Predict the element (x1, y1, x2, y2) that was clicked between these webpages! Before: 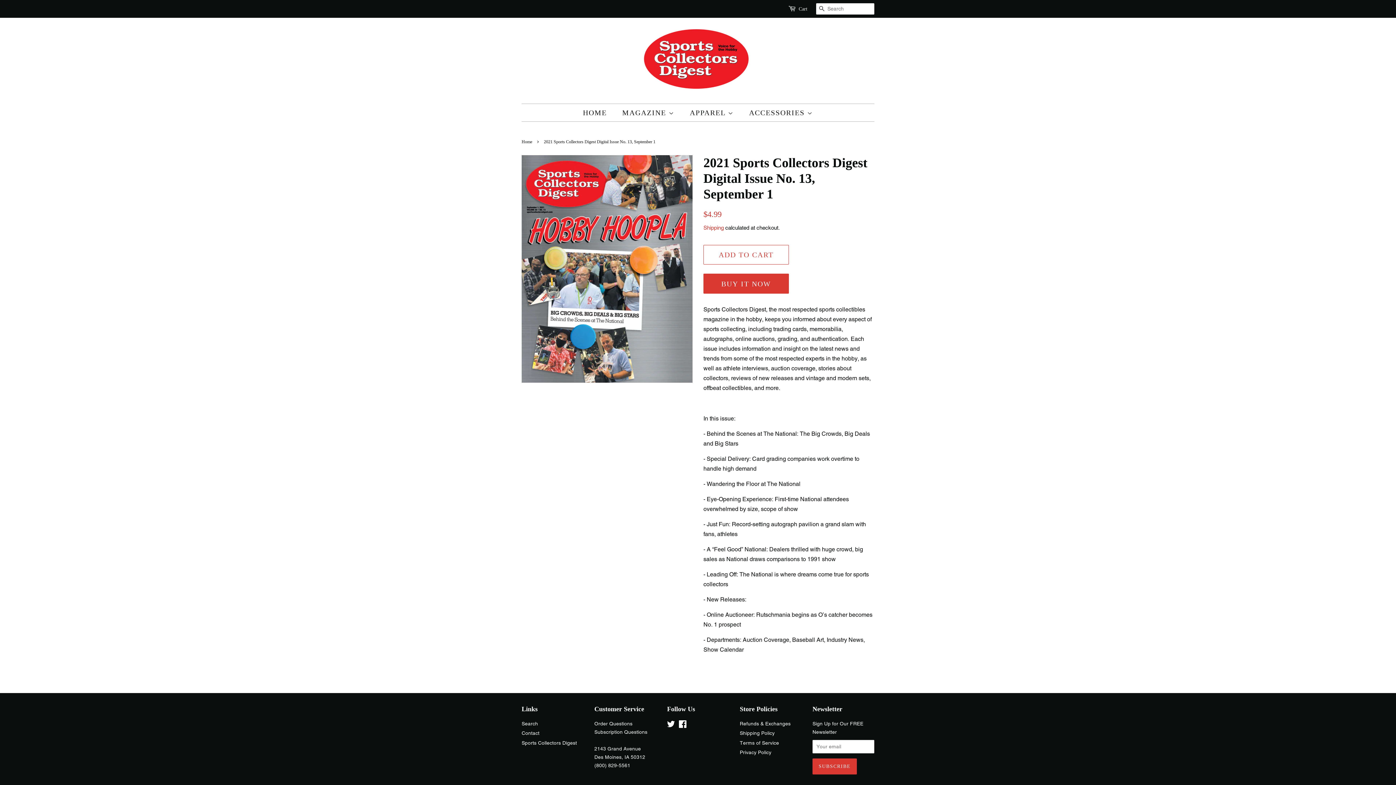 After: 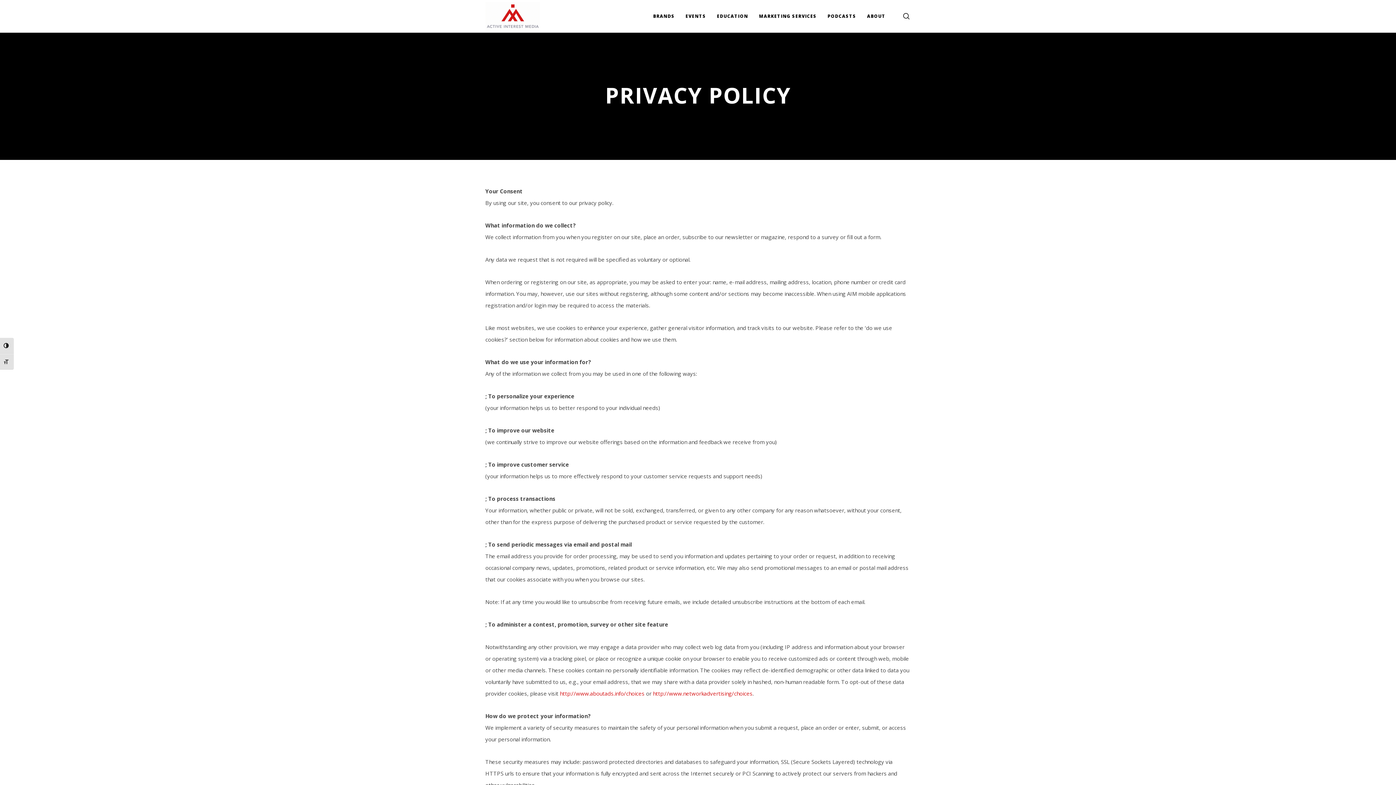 Action: bbox: (740, 749, 771, 755) label: Privacy Policy